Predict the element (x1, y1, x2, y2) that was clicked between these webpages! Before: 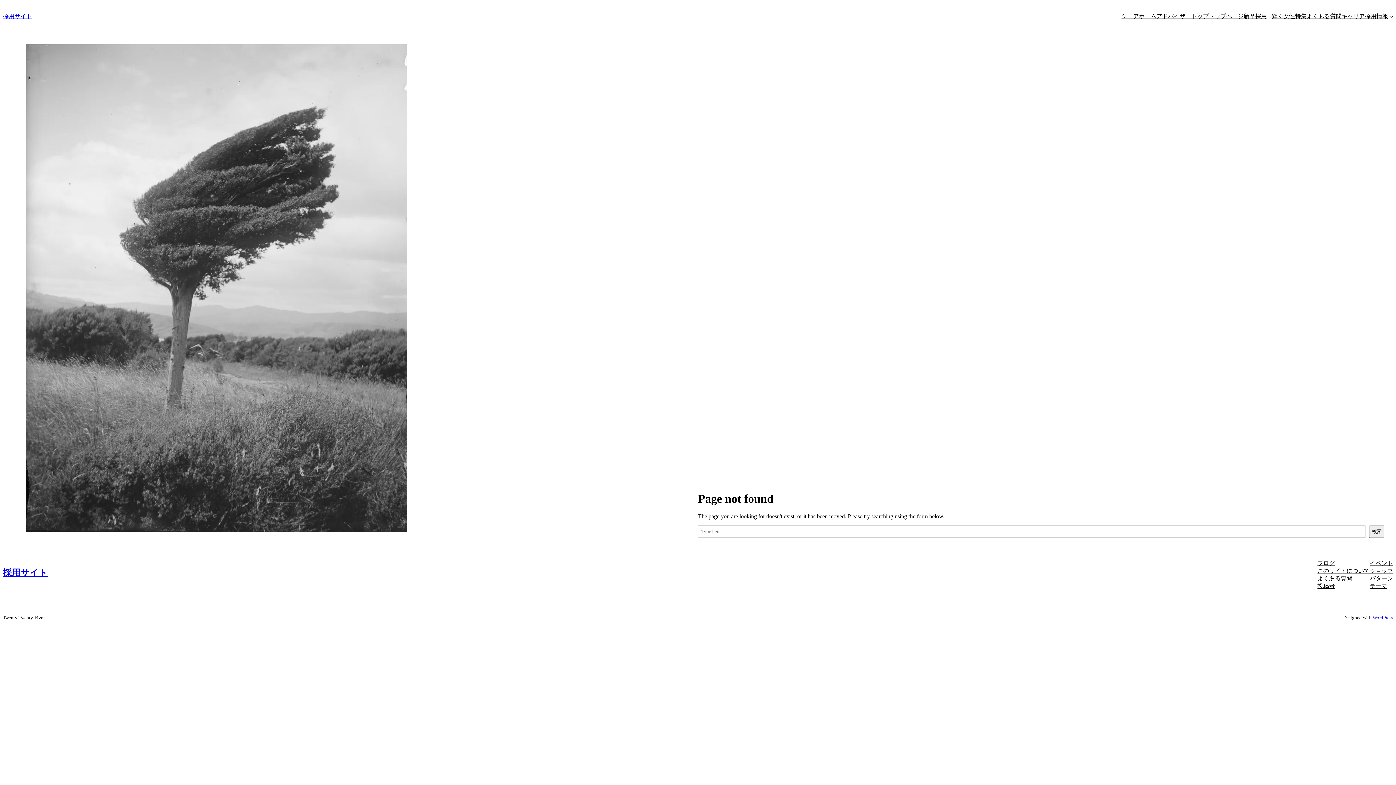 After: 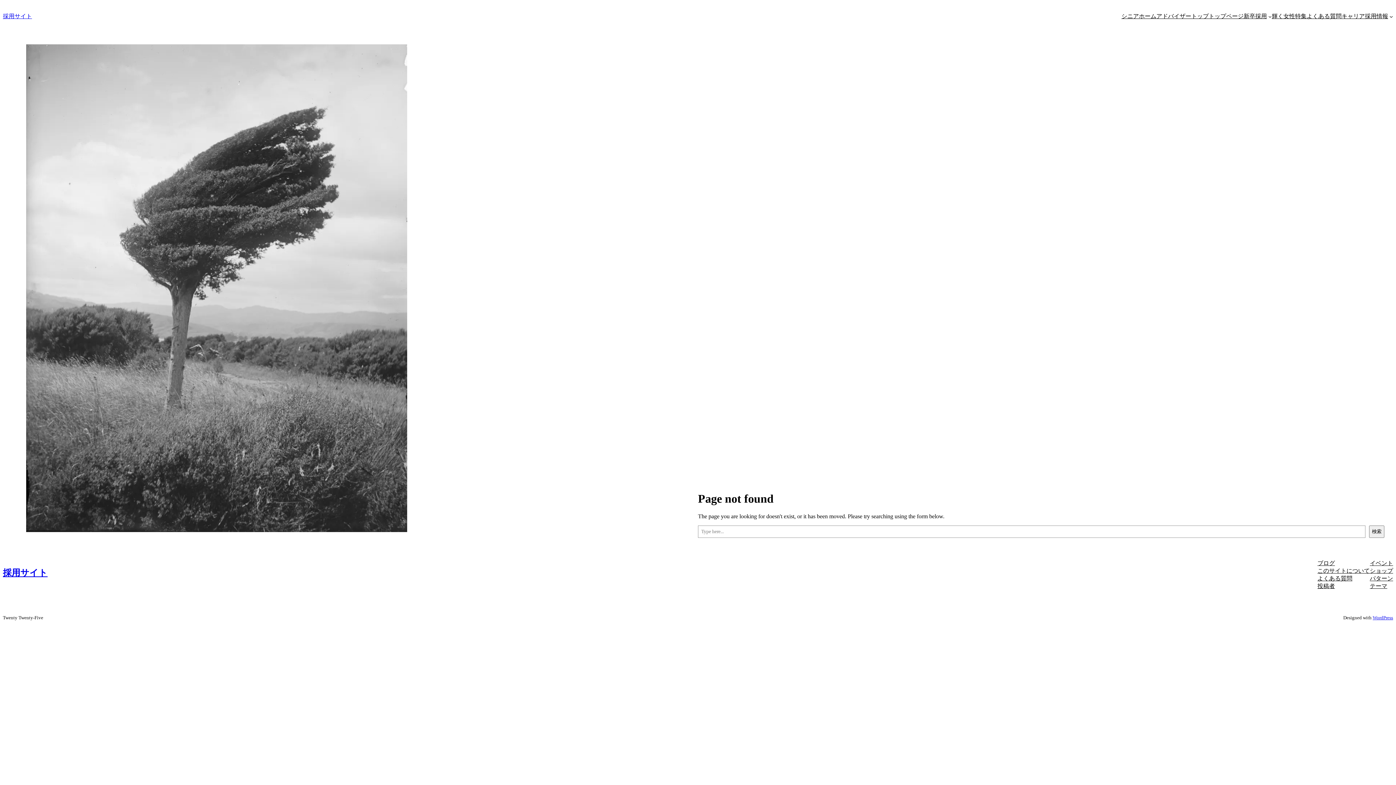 Action: label: イベント bbox: (1370, 560, 1393, 567)